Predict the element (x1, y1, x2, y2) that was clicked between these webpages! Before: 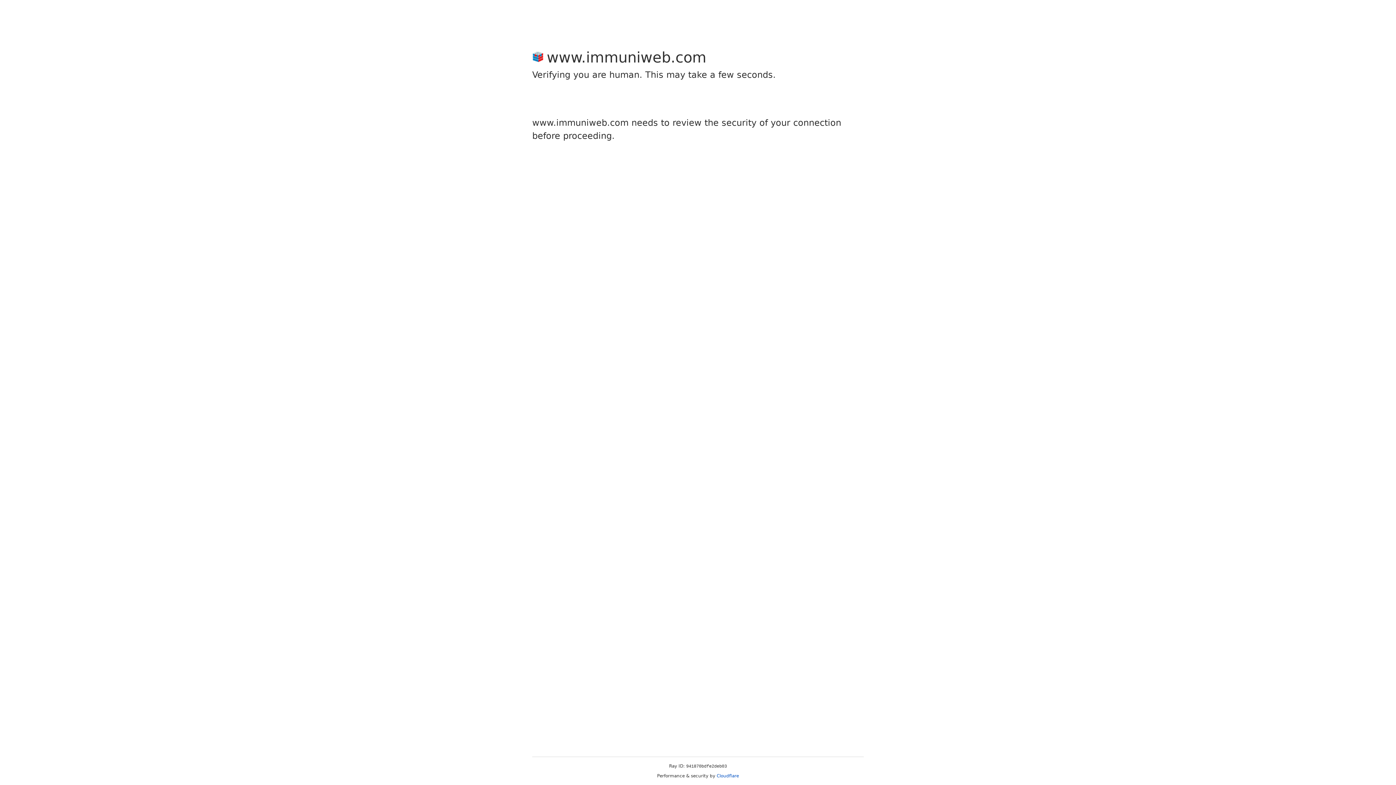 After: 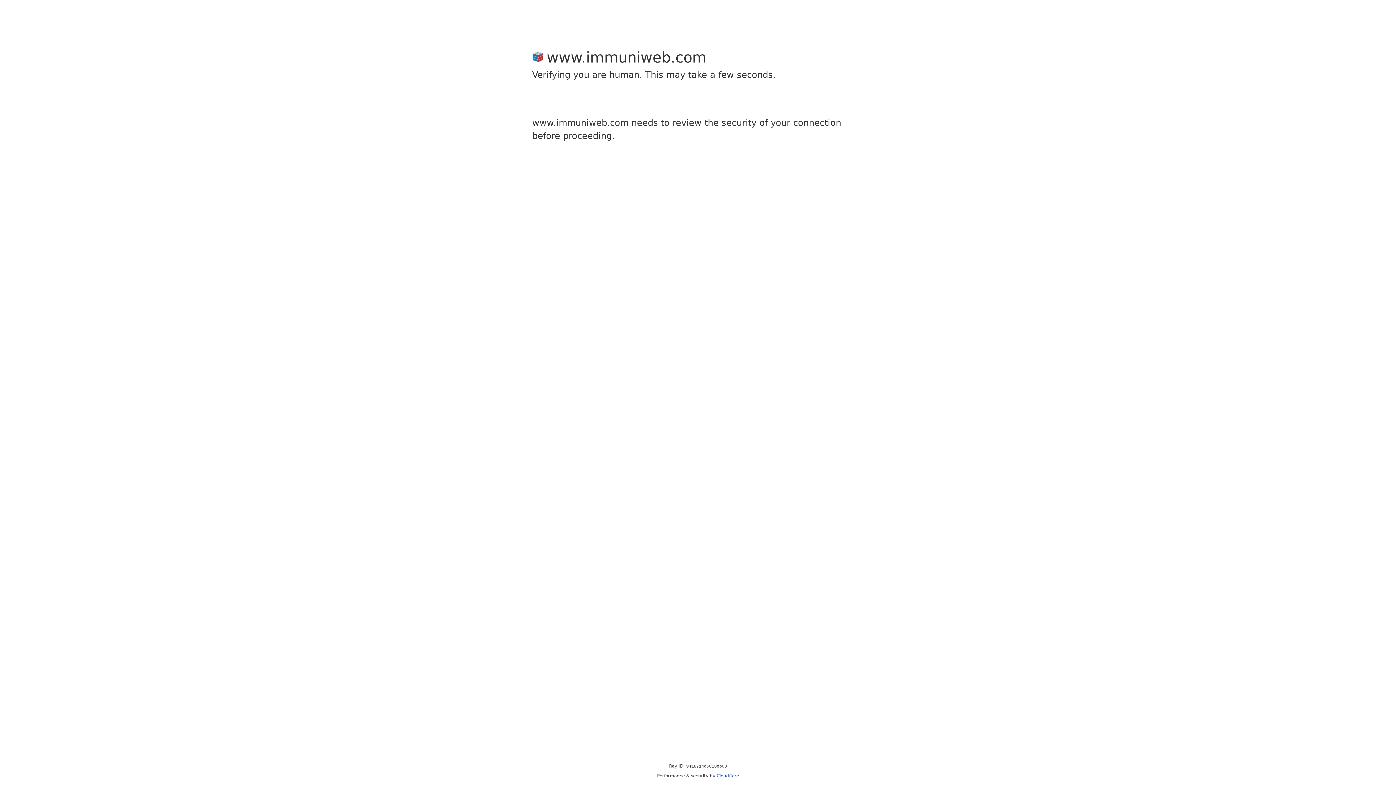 Action: label: Cloudflare bbox: (716, 773, 739, 778)